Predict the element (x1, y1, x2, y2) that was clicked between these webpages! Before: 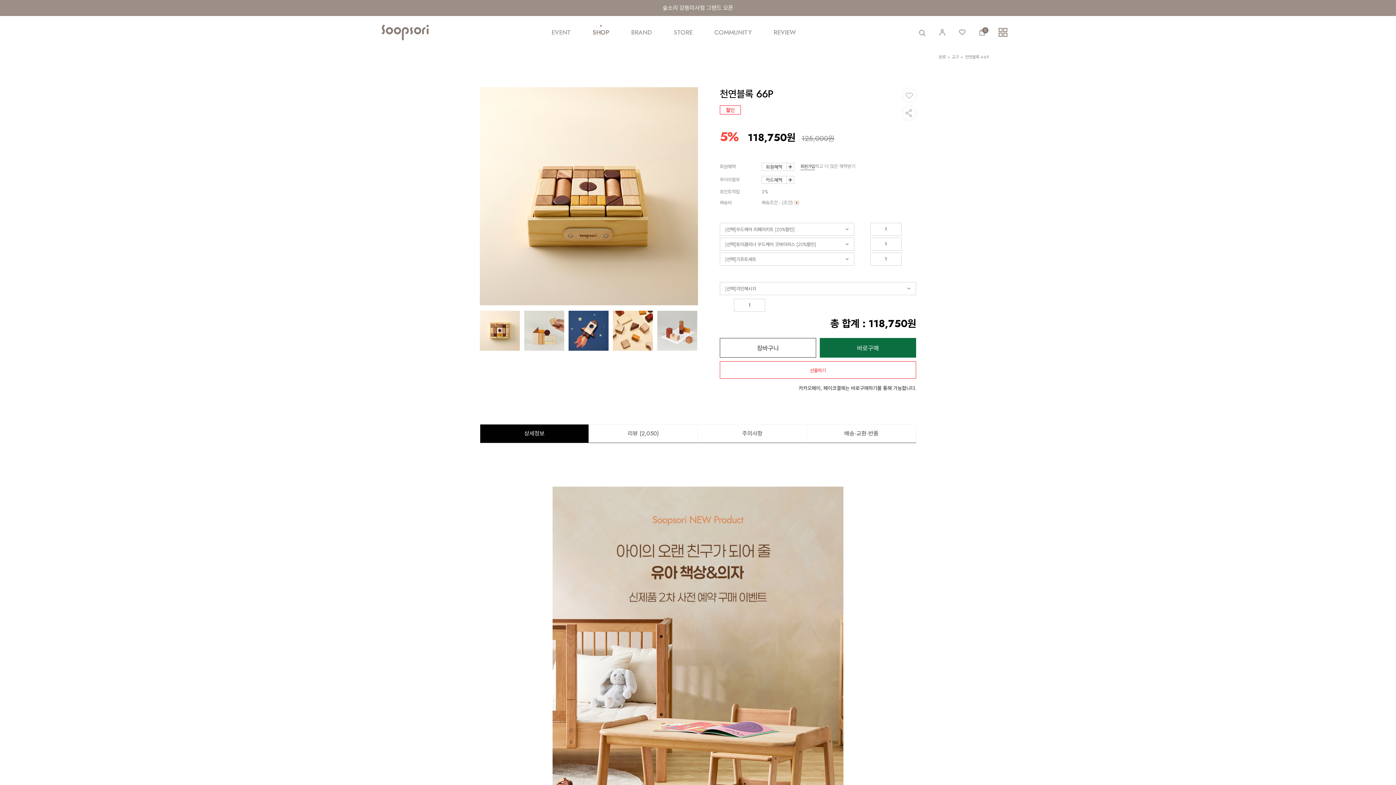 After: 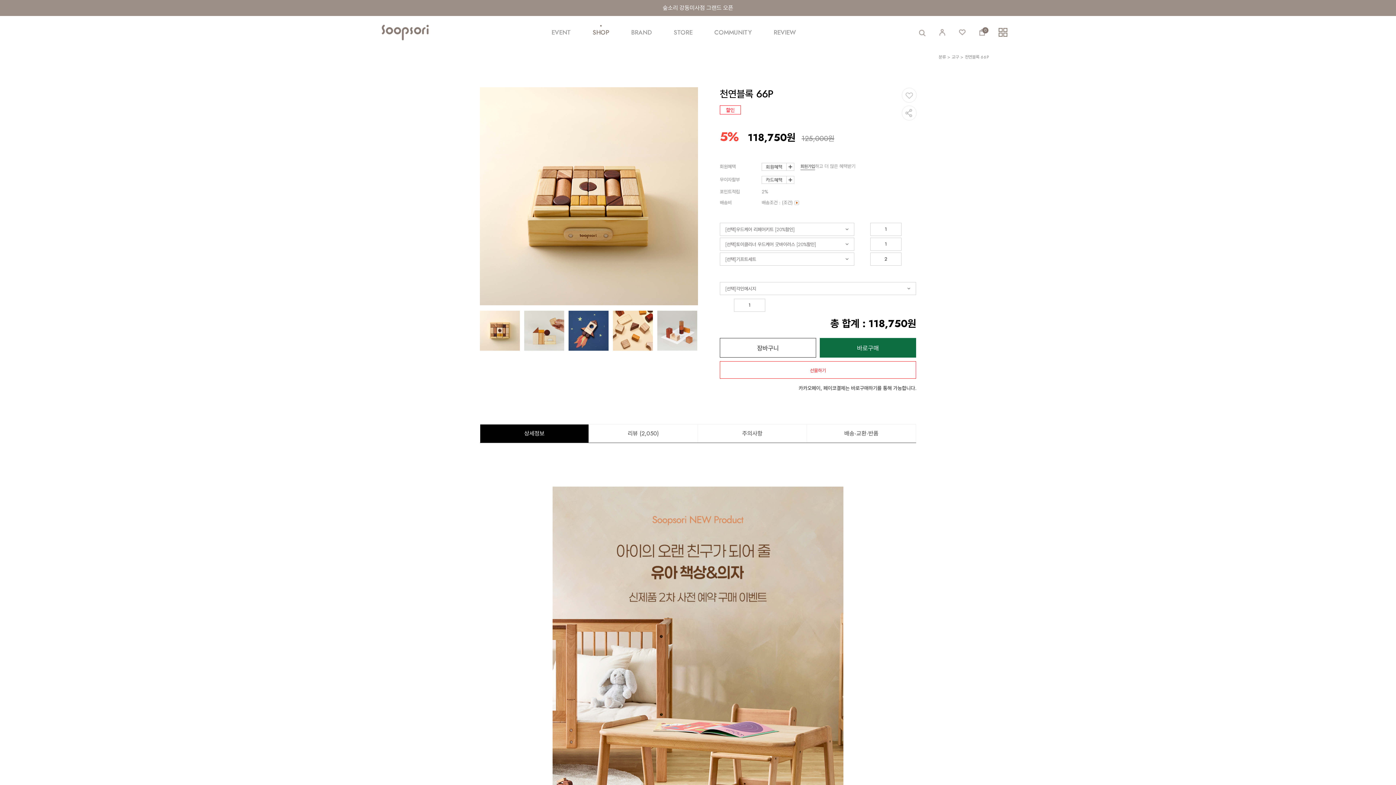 Action: bbox: (902, 252, 915, 265) label: 수량증가